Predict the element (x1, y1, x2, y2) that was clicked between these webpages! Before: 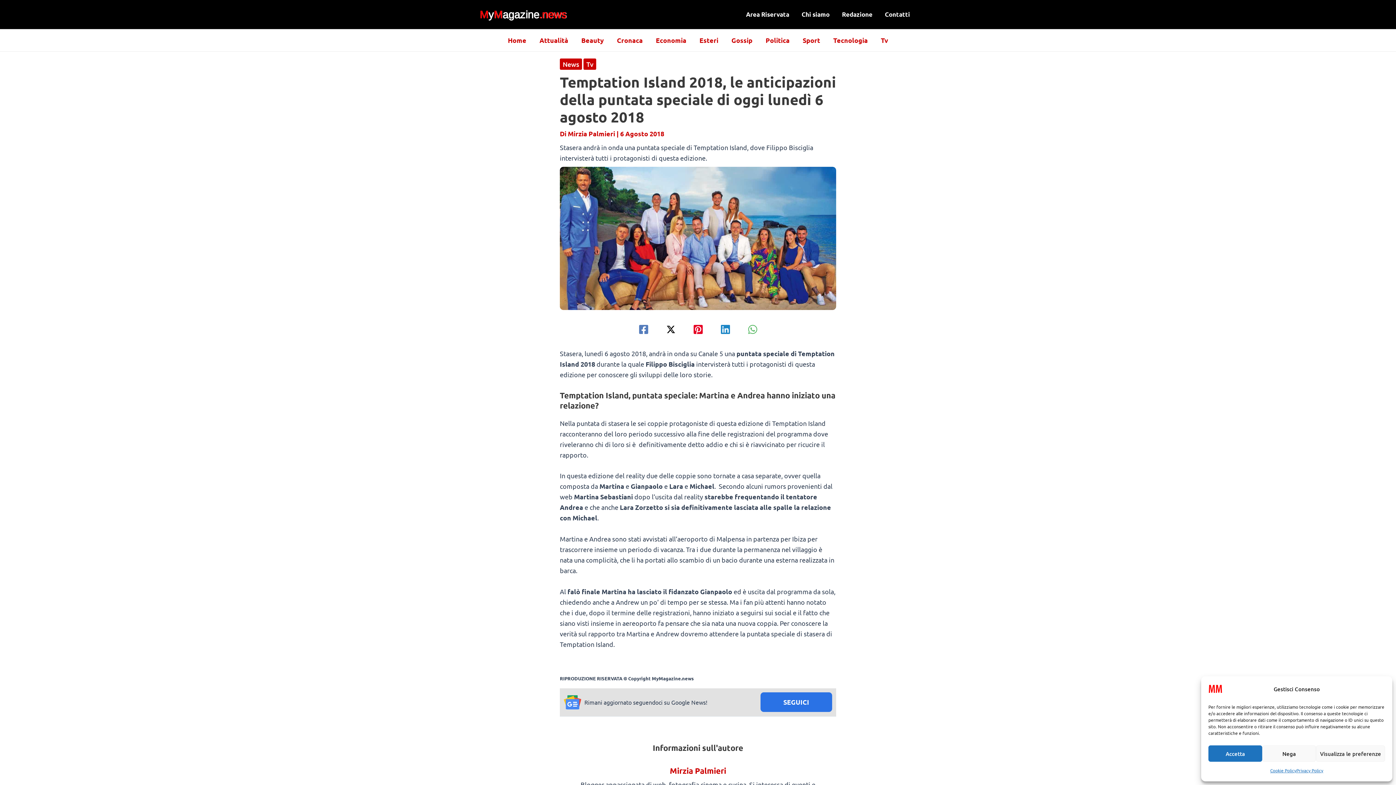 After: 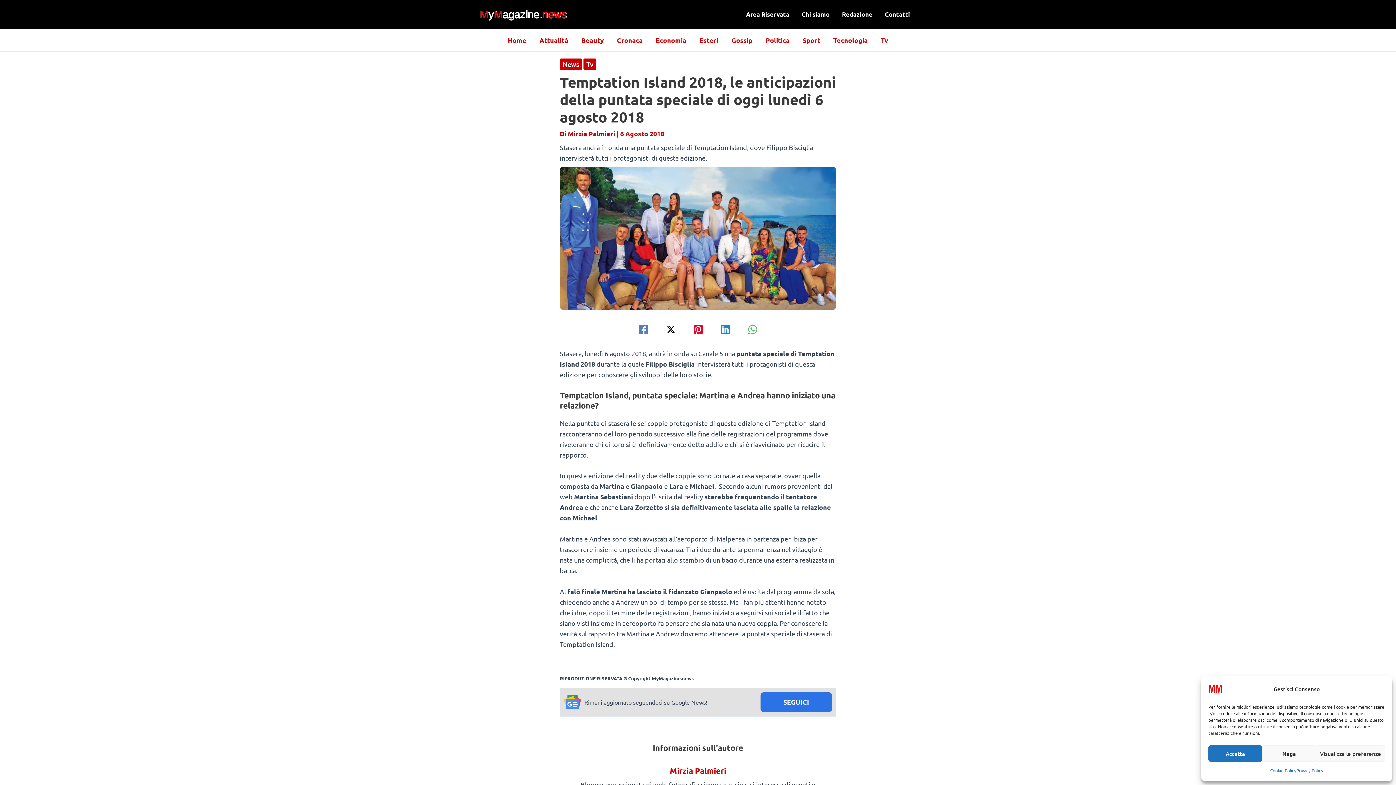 Action: label: Pinterest bbox: (692, 323, 703, 335)